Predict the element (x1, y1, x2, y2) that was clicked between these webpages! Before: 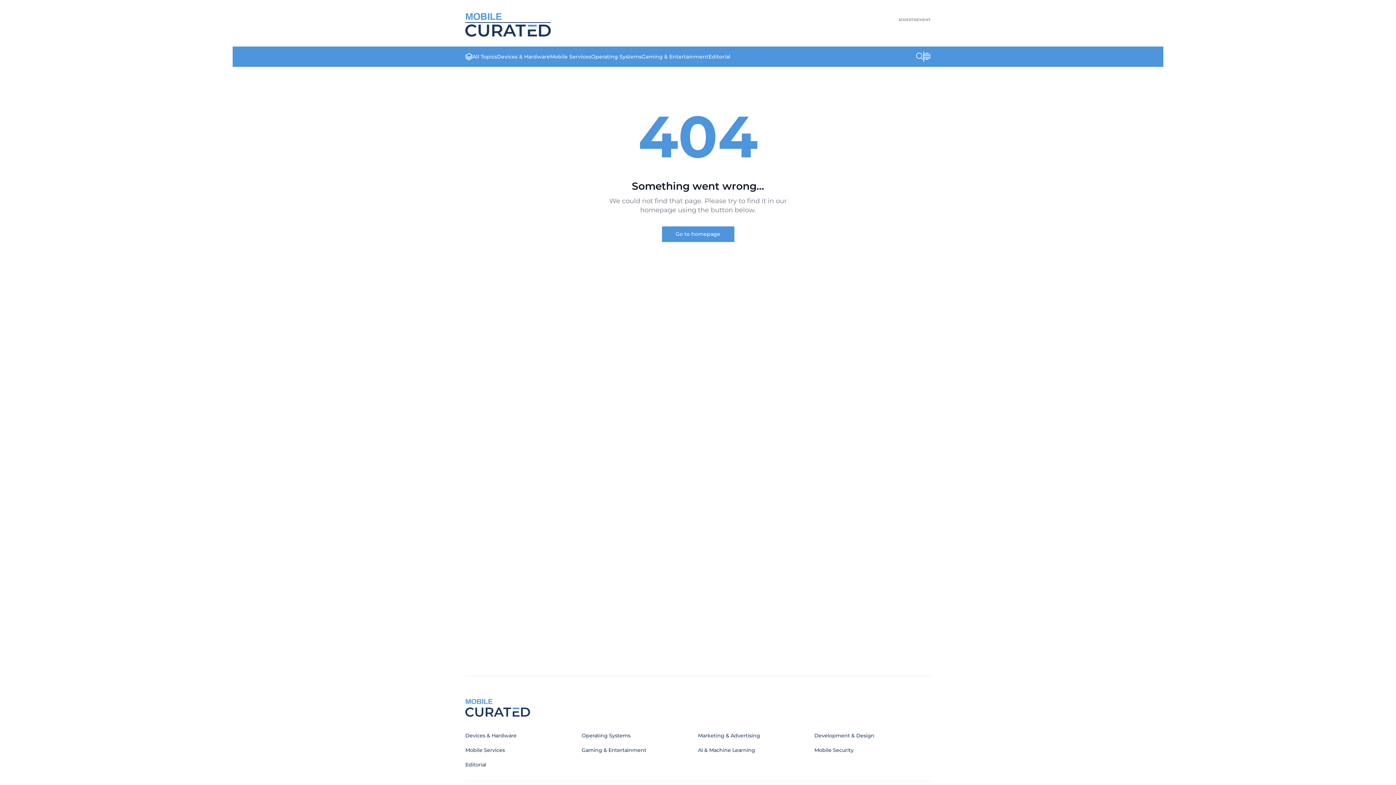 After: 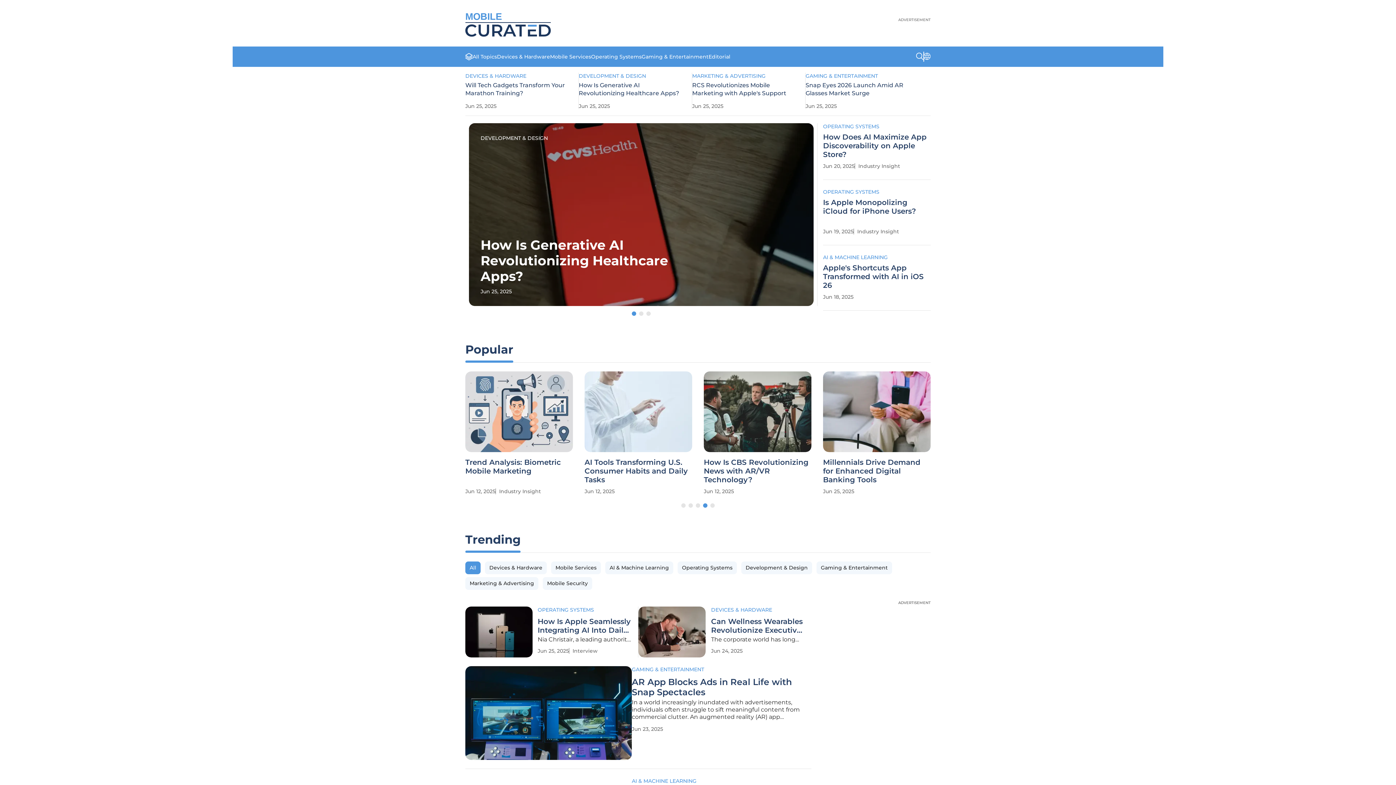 Action: bbox: (465, 694, 560, 720) label: MOBILE